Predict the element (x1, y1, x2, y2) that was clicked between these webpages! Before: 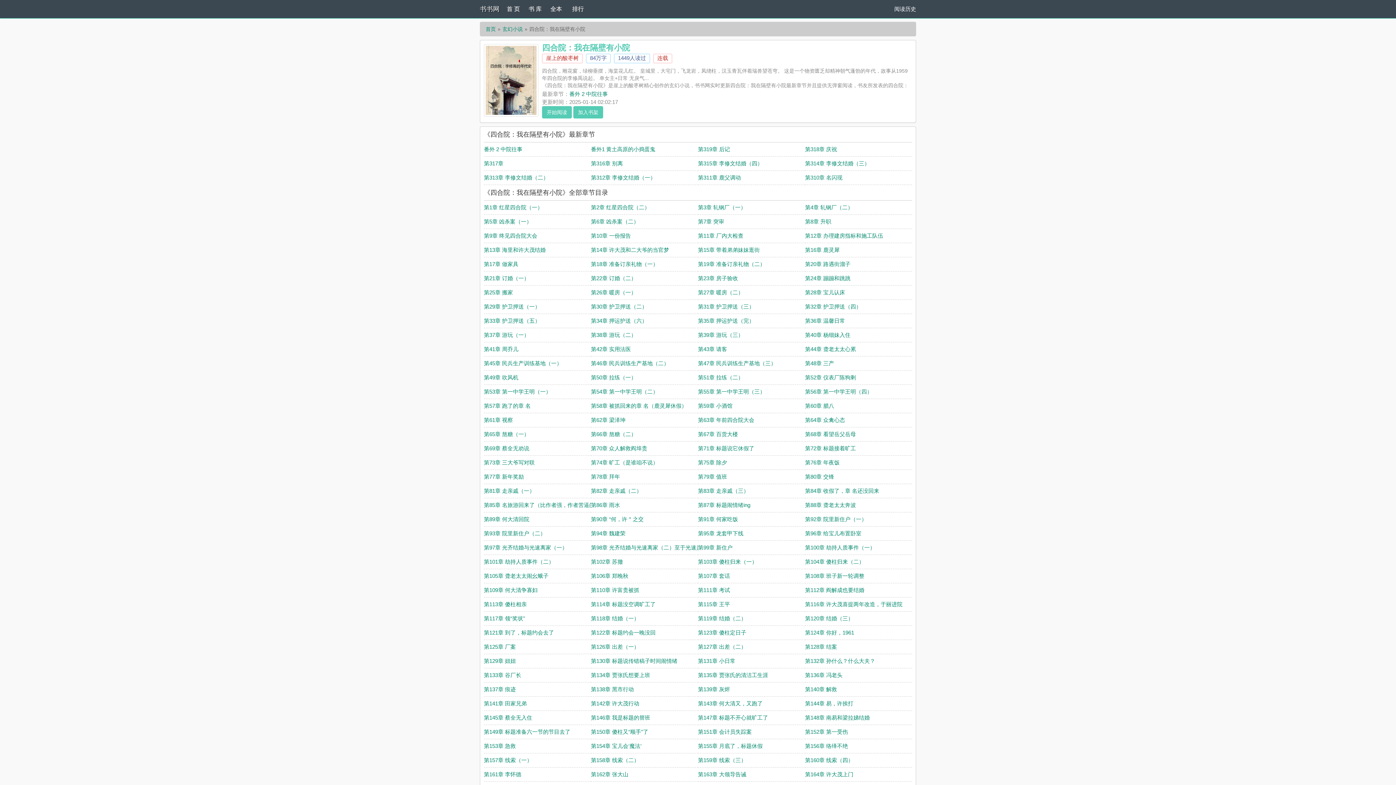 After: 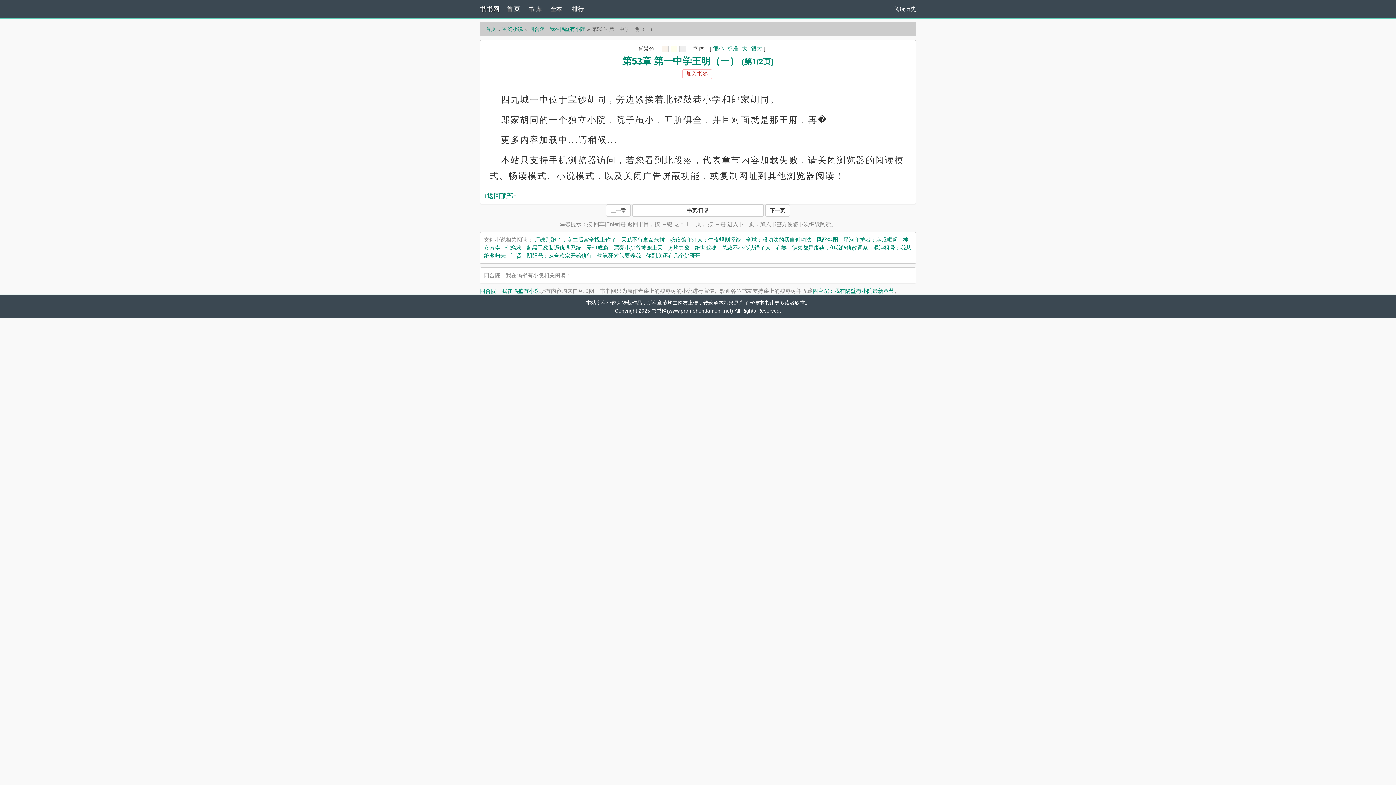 Action: bbox: (484, 388, 551, 394) label: 第53章 第一中学王明（一）